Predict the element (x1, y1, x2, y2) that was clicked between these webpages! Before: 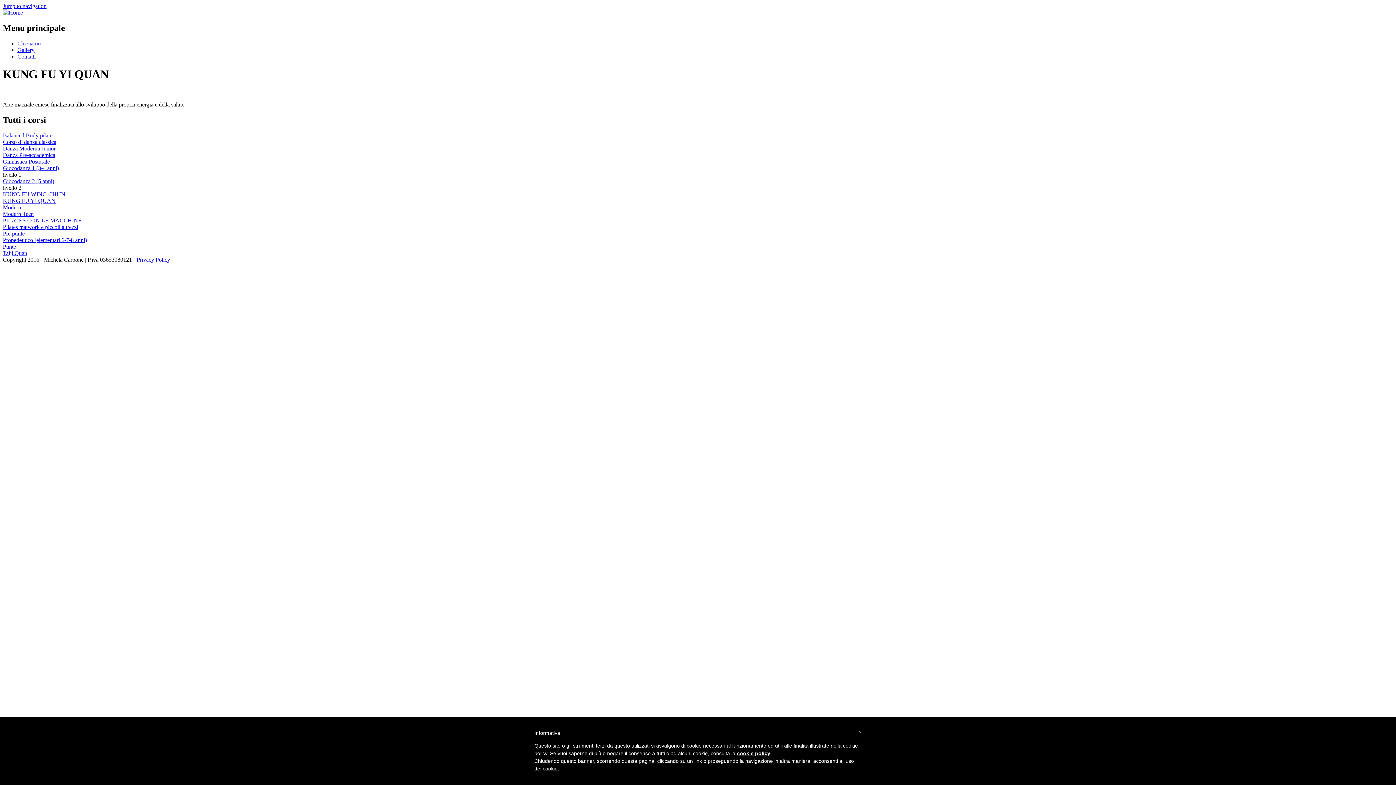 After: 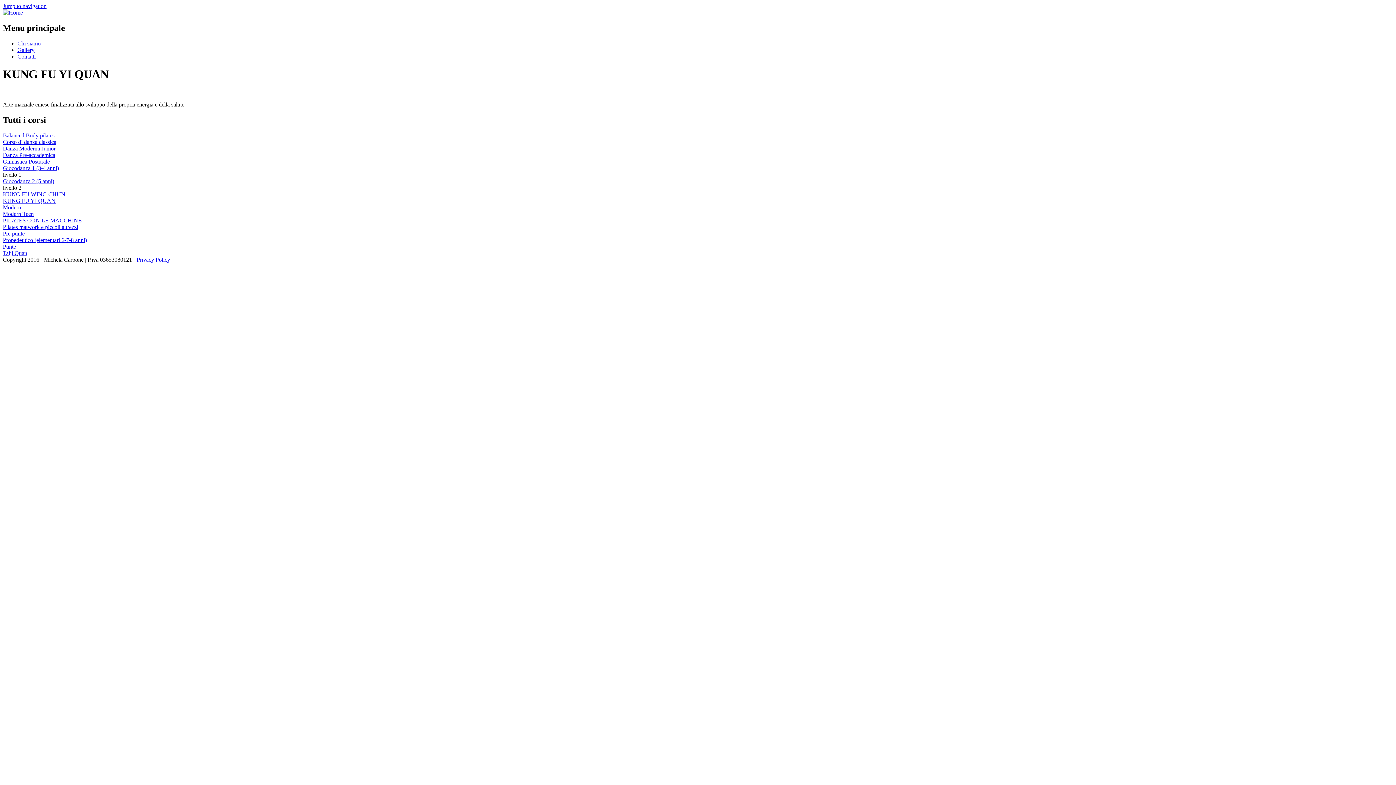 Action: label: Jump to navigation bbox: (2, 2, 46, 9)